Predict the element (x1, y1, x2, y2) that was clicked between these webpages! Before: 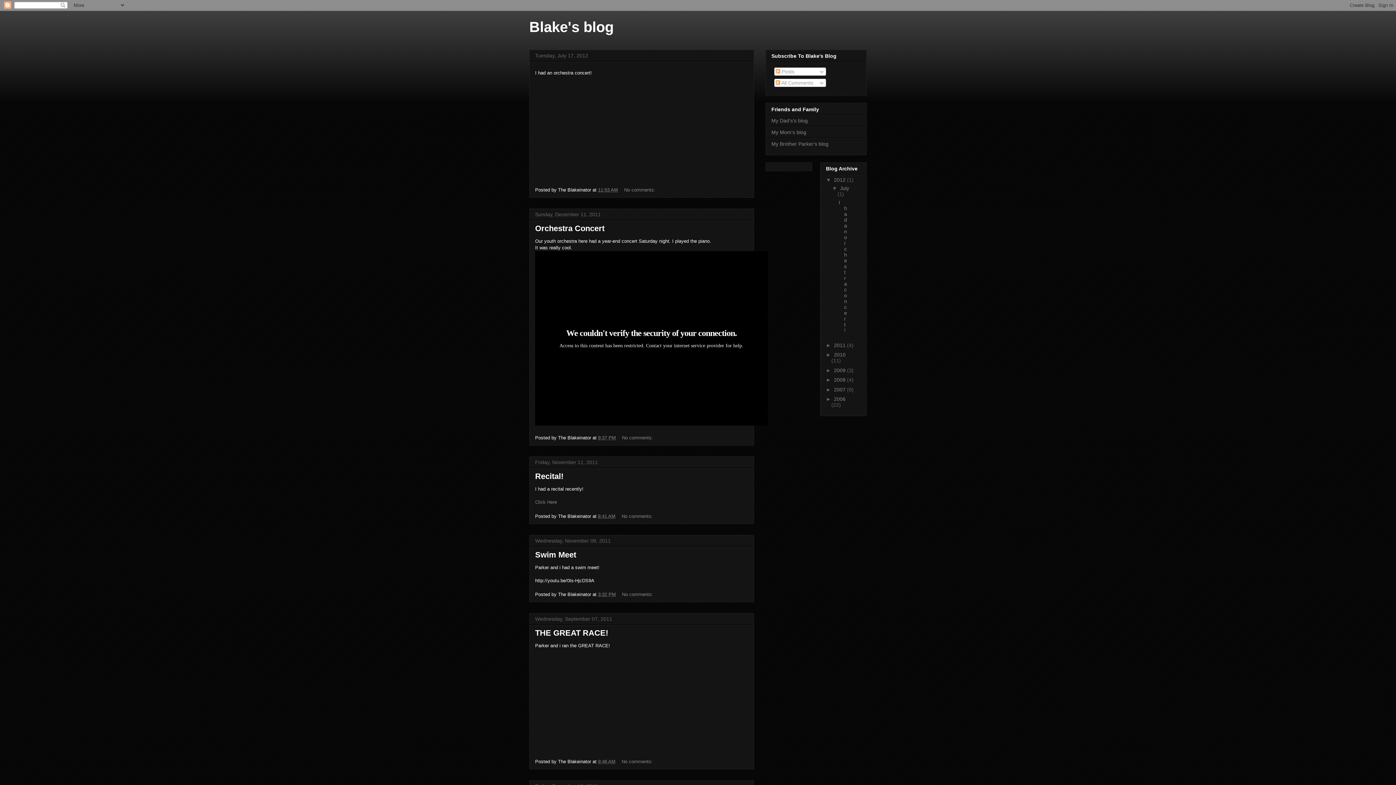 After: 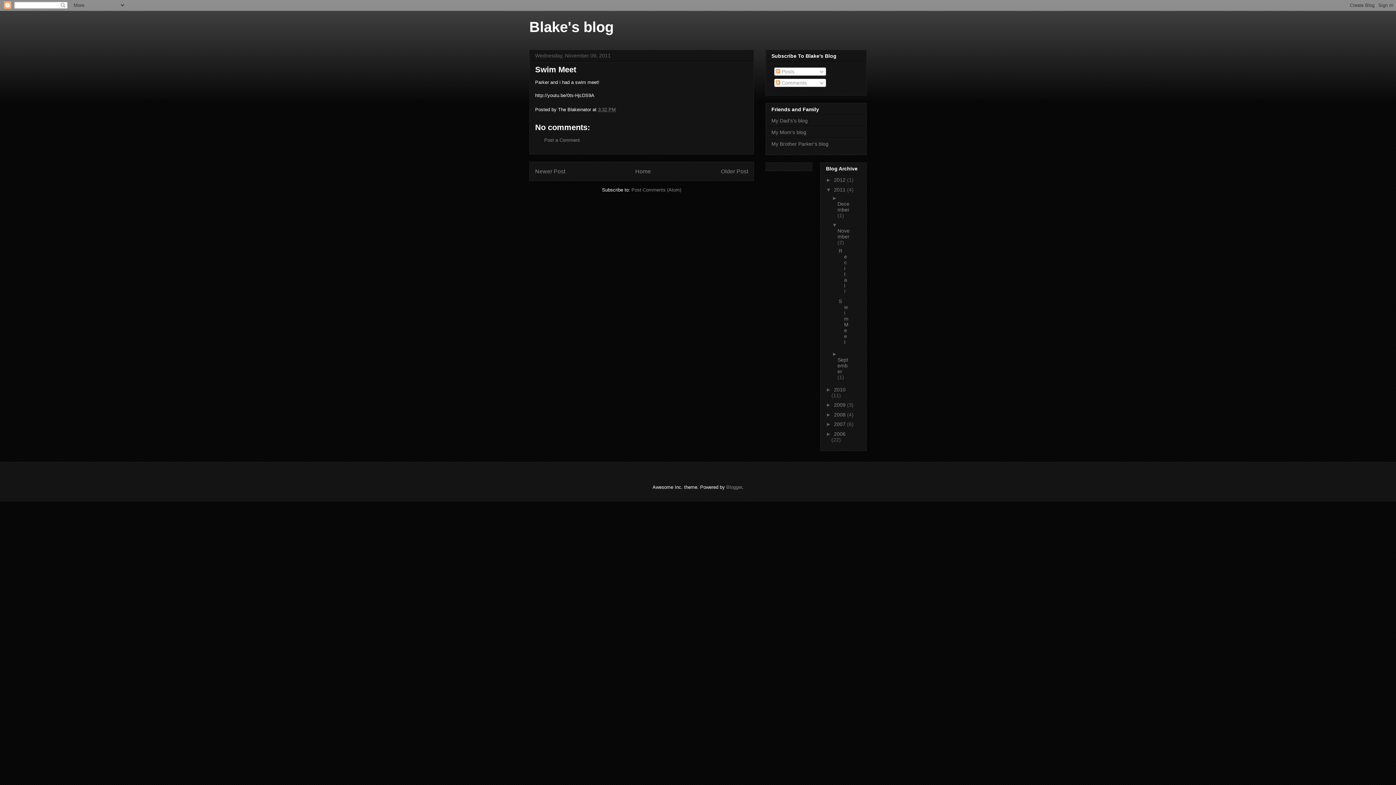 Action: label: 3:32 PM bbox: (598, 592, 616, 597)